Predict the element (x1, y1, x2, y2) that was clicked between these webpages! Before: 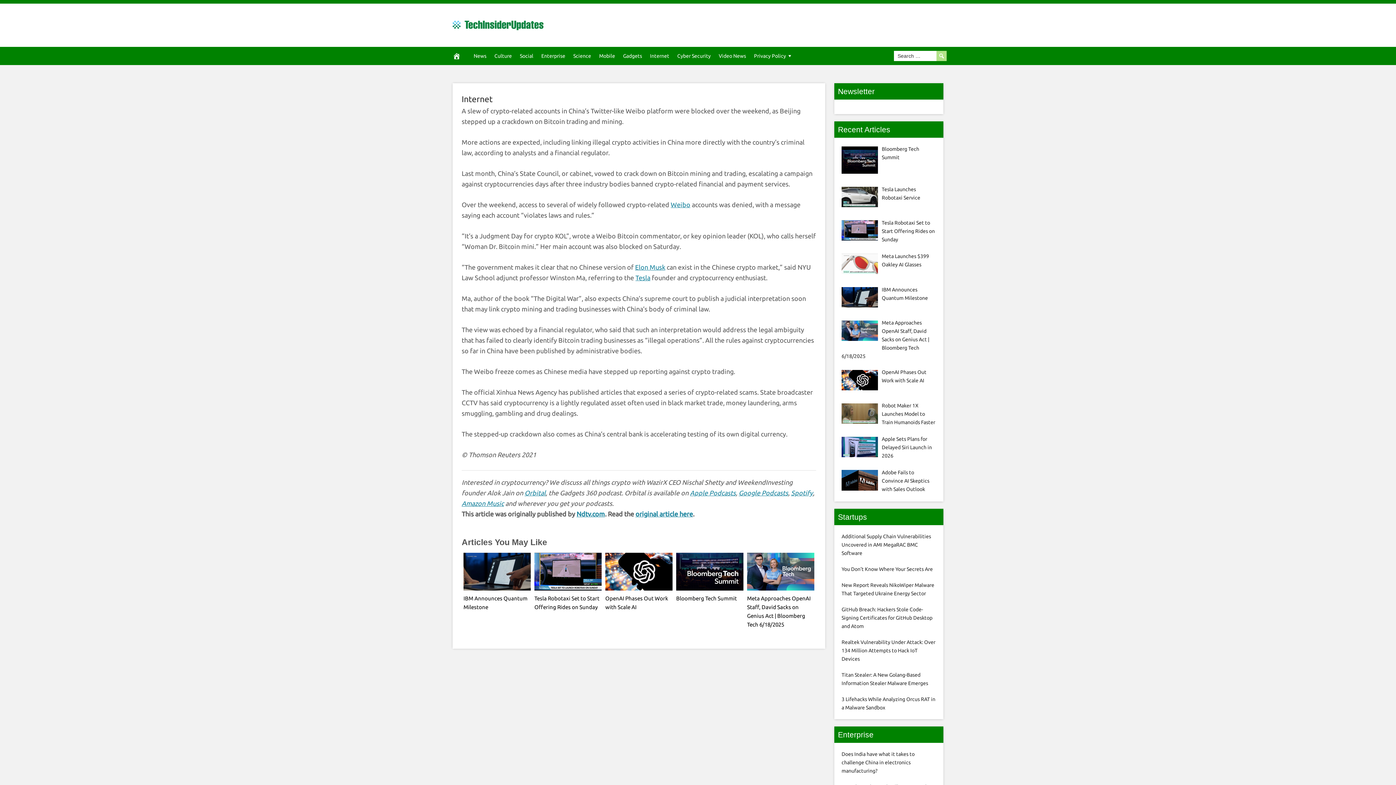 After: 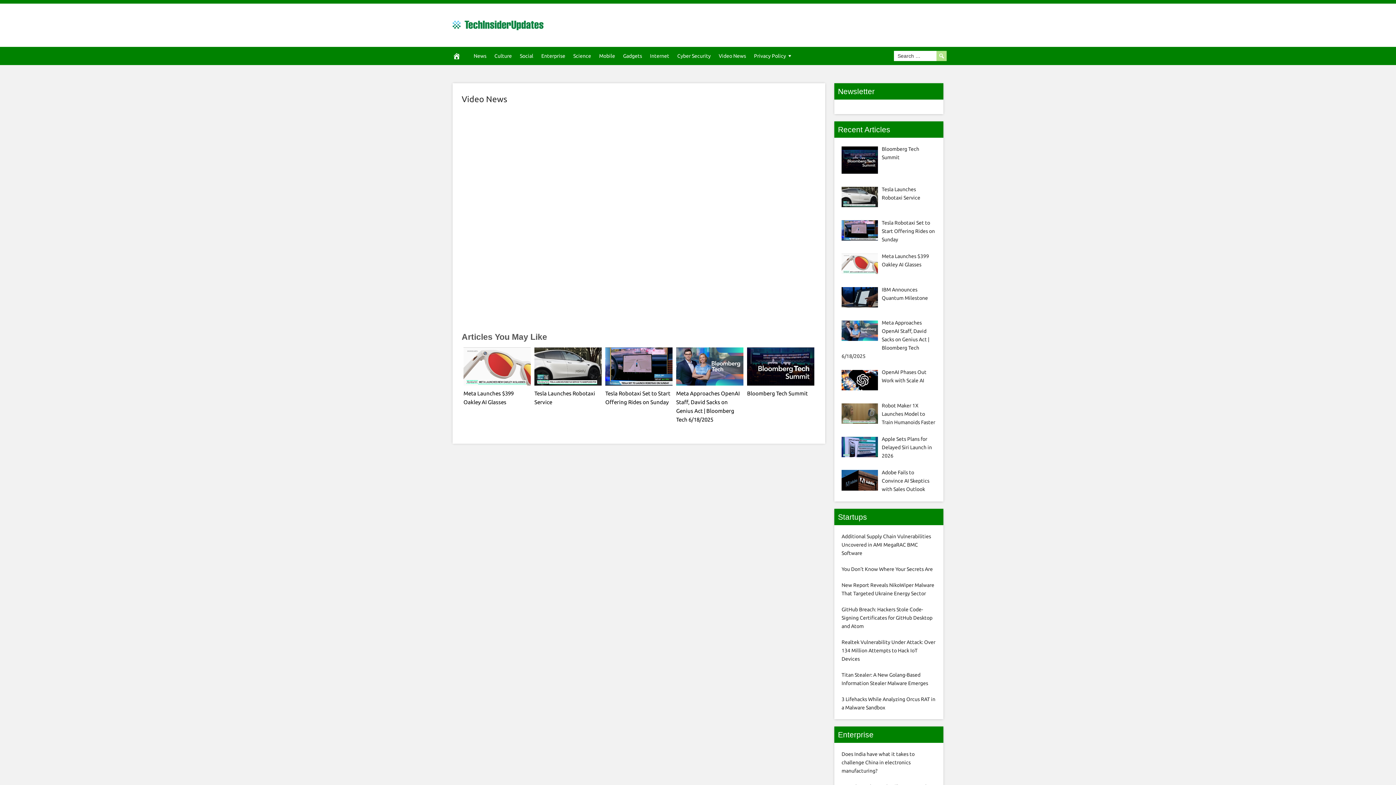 Action: bbox: (605, 553, 672, 590)